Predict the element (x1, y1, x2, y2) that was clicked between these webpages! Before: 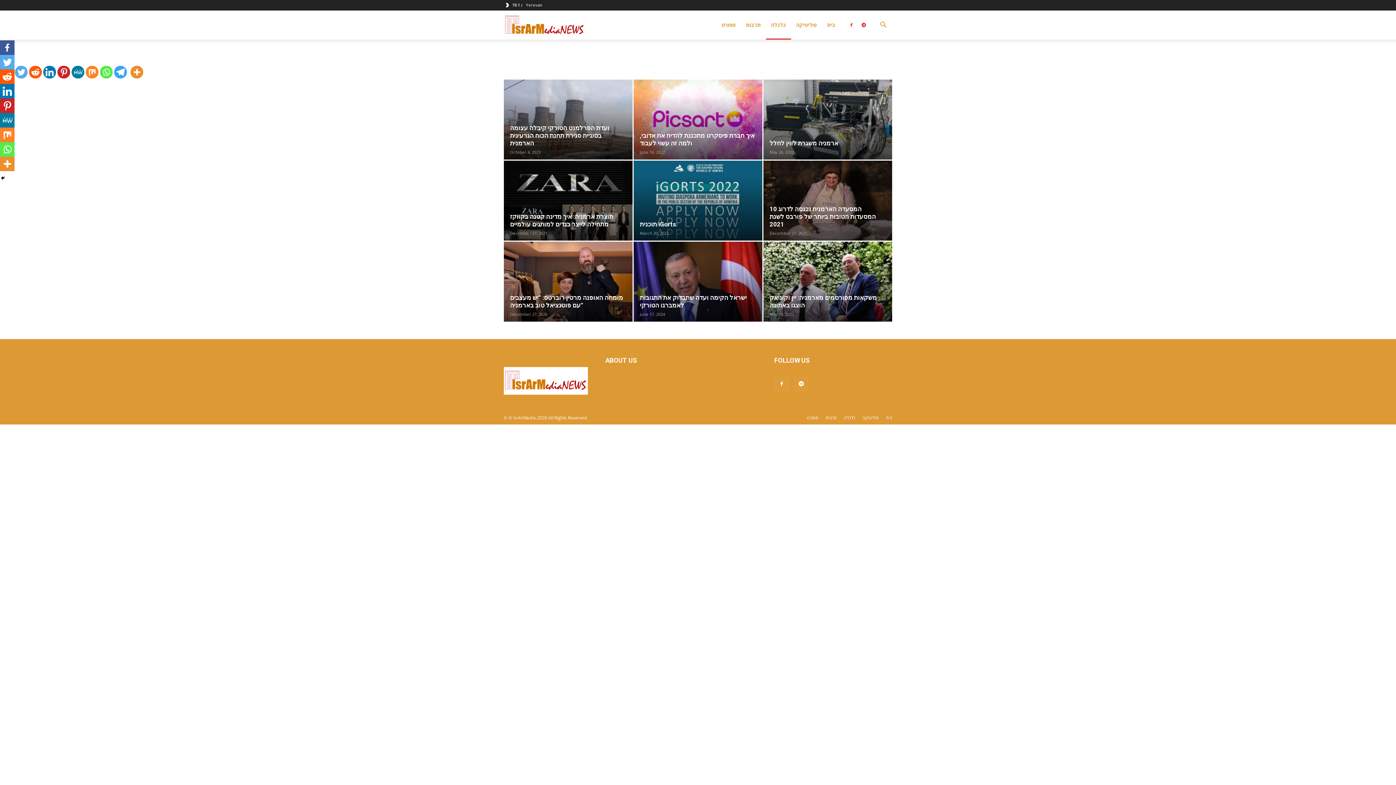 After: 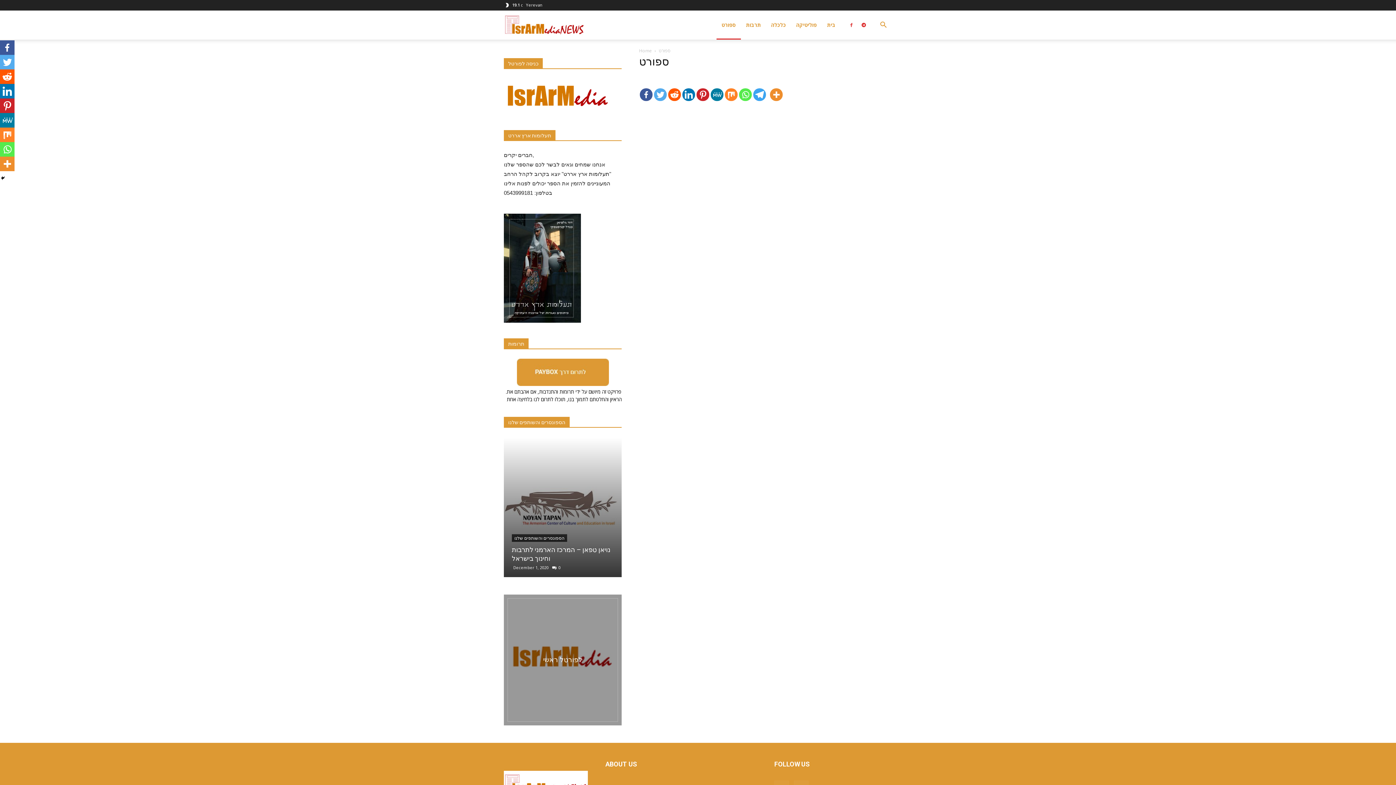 Action: bbox: (806, 414, 818, 421) label: ספורט